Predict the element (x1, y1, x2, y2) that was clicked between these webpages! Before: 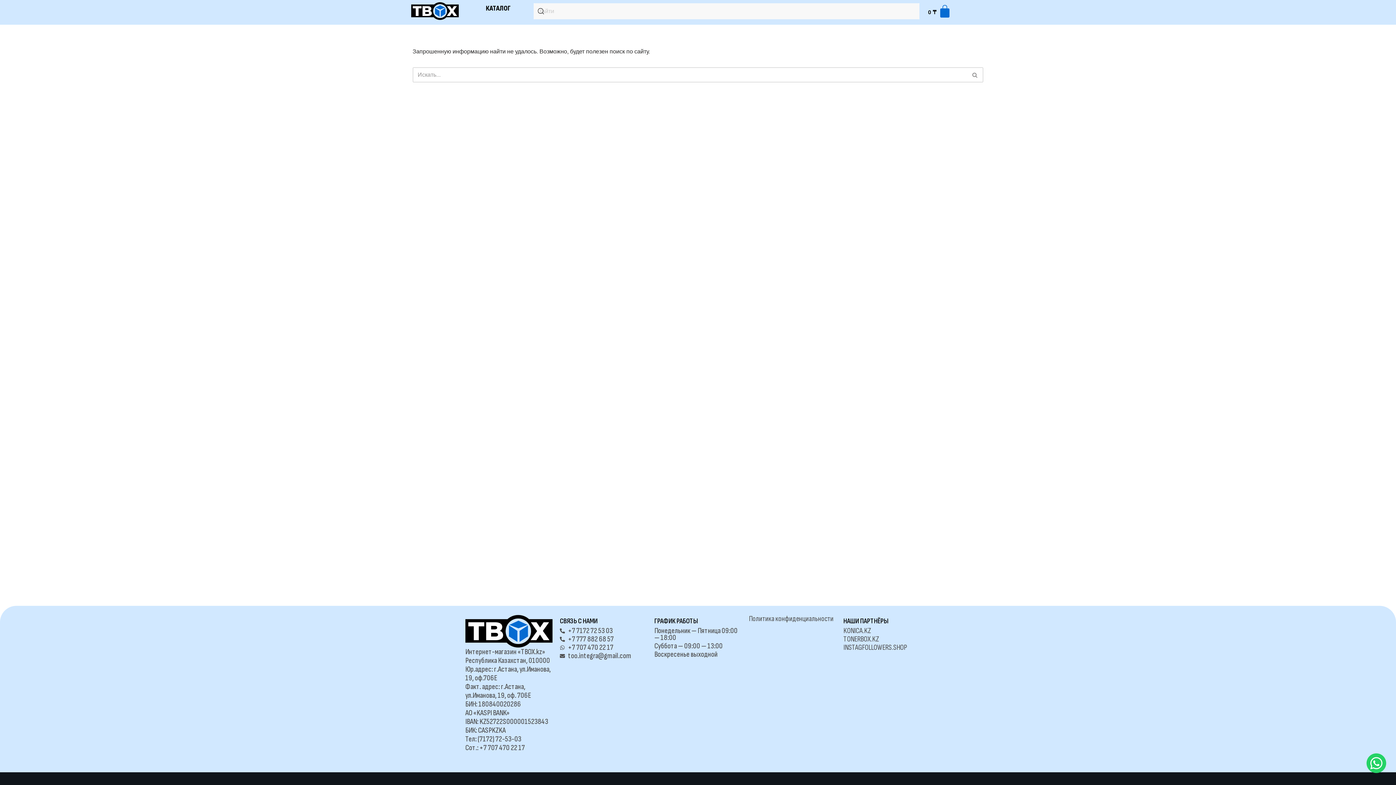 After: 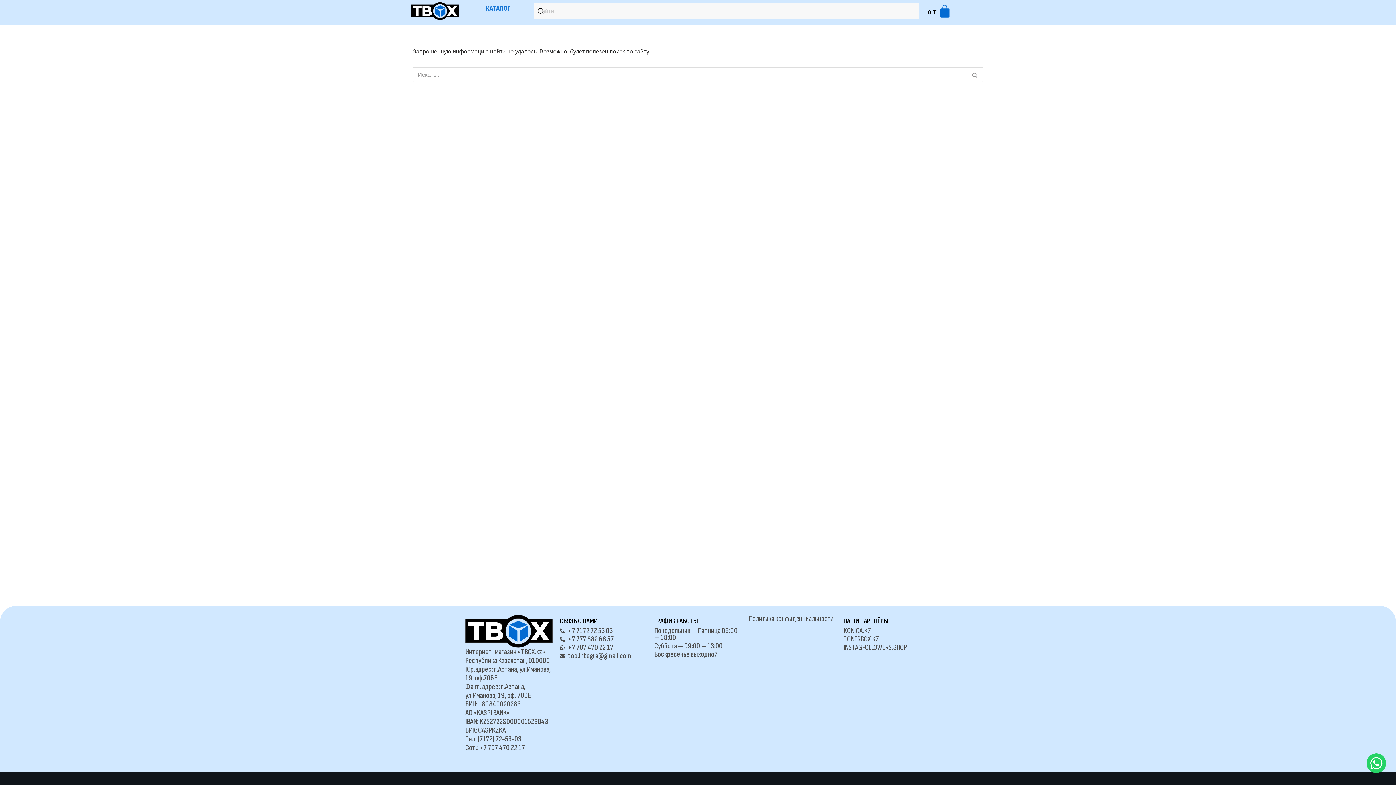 Action: bbox: (478, 0, 517, 16) label: КАТАЛОГ